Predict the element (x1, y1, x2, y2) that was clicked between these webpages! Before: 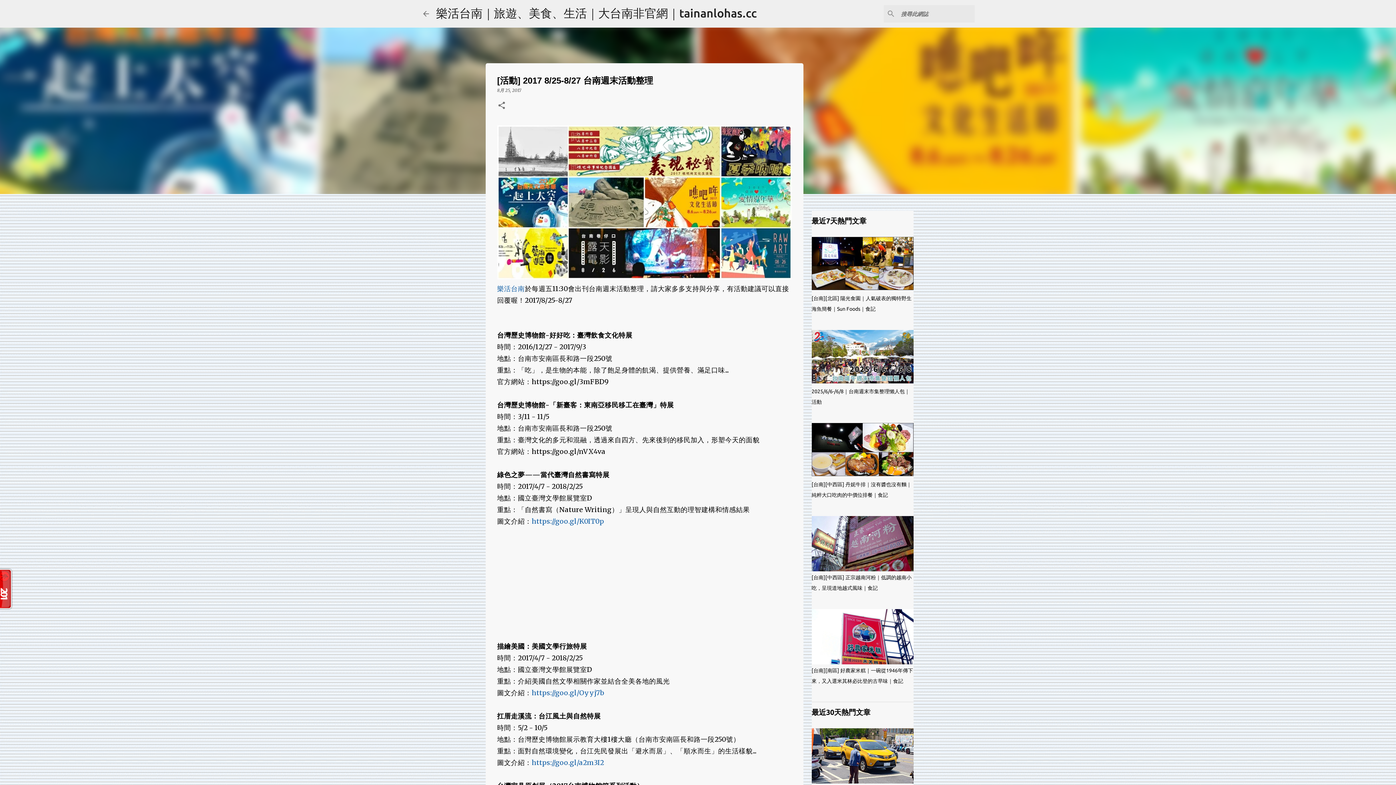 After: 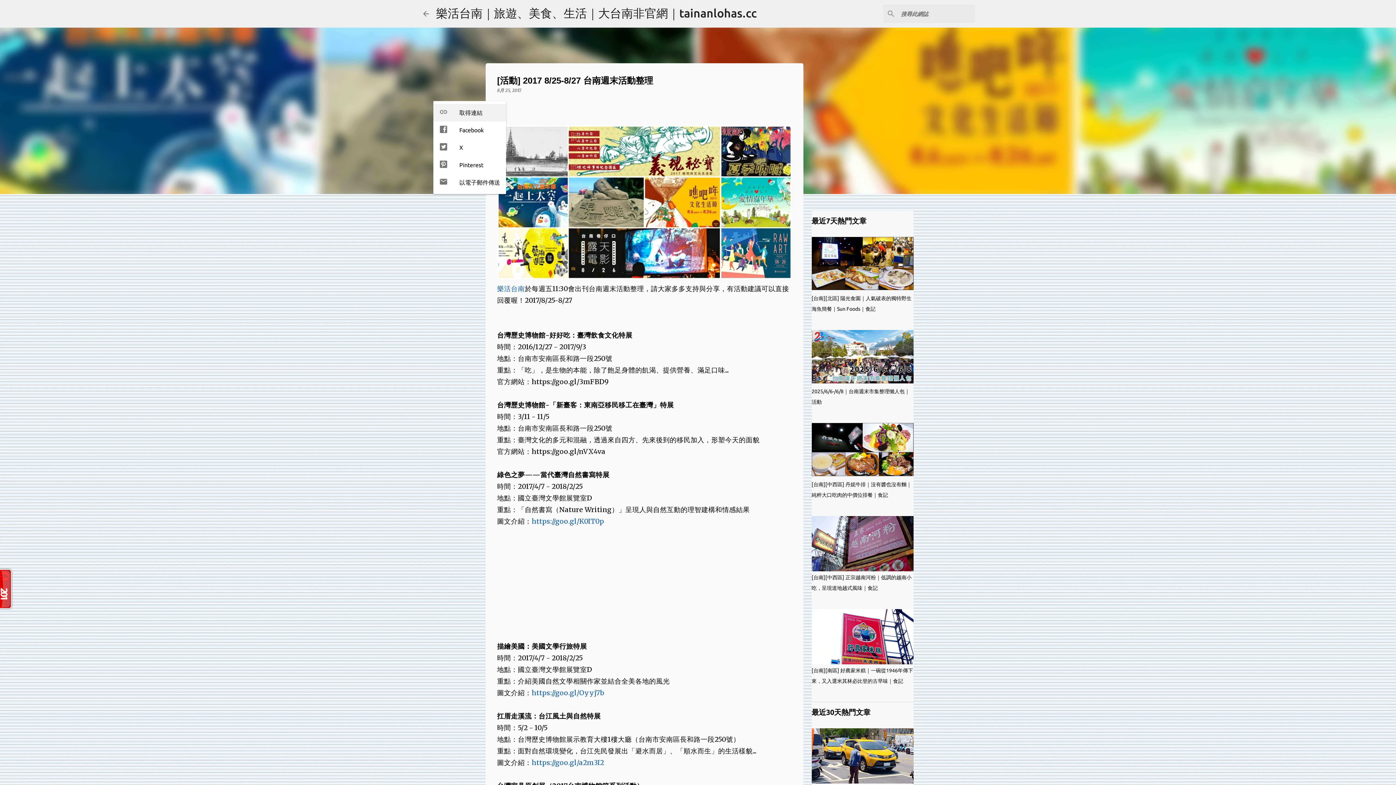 Action: bbox: (497, 101, 506, 110) label: 分享